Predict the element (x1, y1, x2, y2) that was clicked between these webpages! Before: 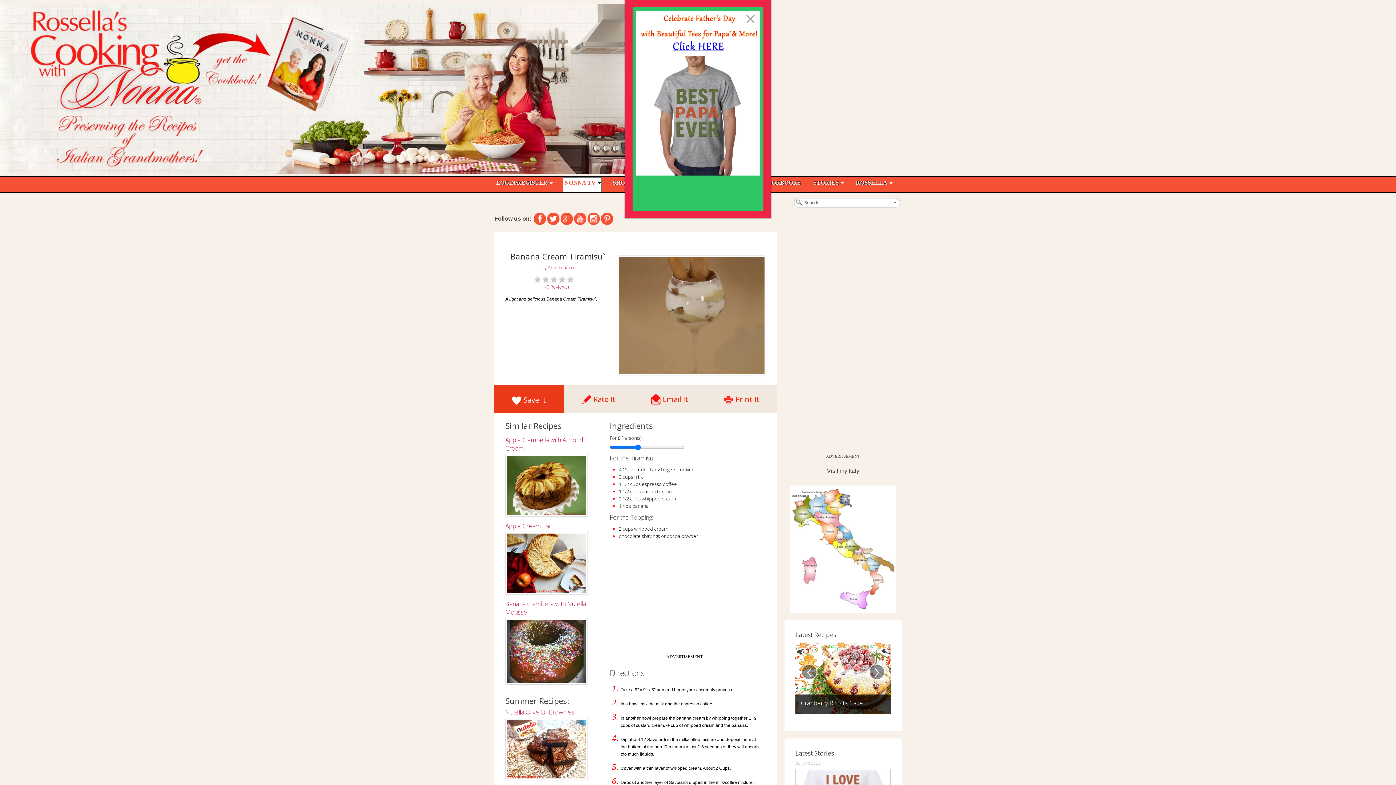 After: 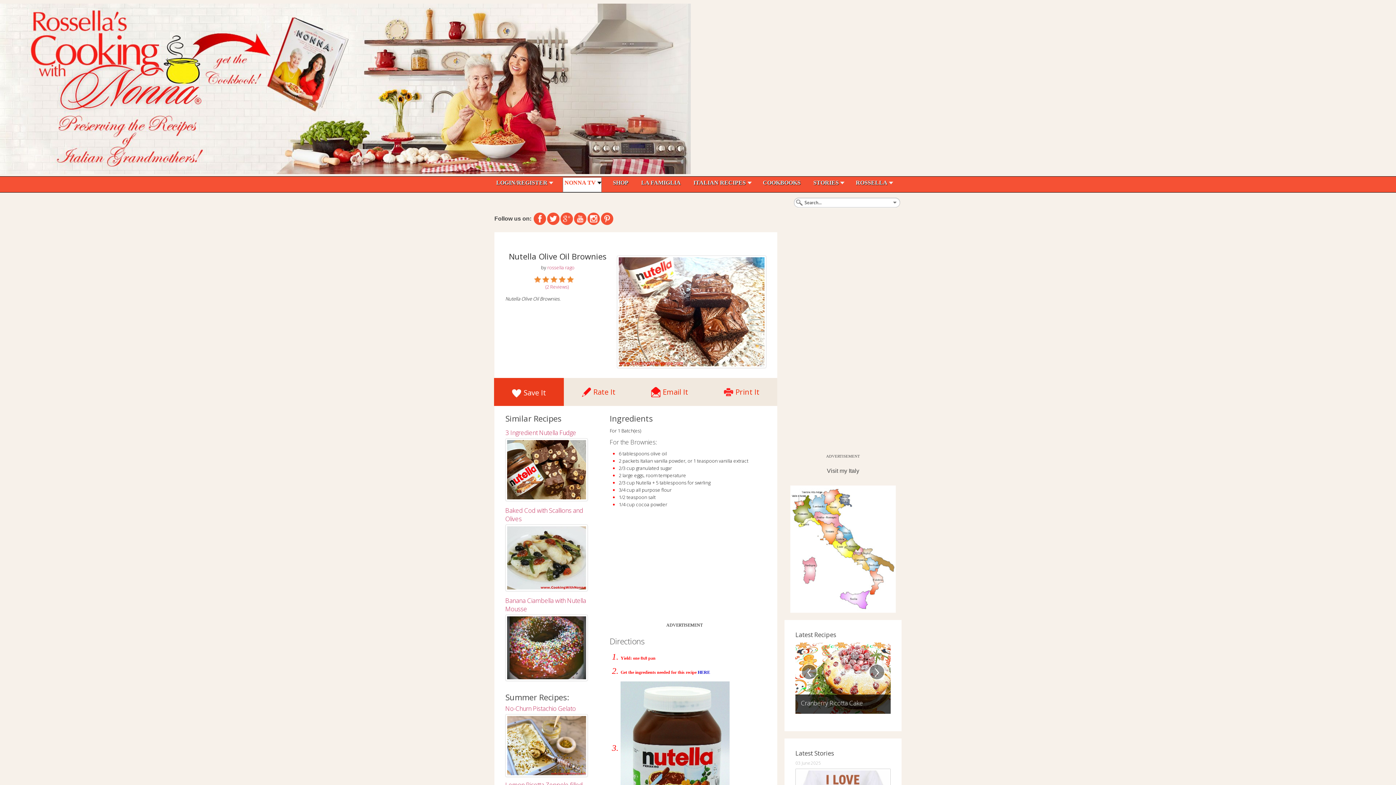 Action: bbox: (505, 718, 588, 780)